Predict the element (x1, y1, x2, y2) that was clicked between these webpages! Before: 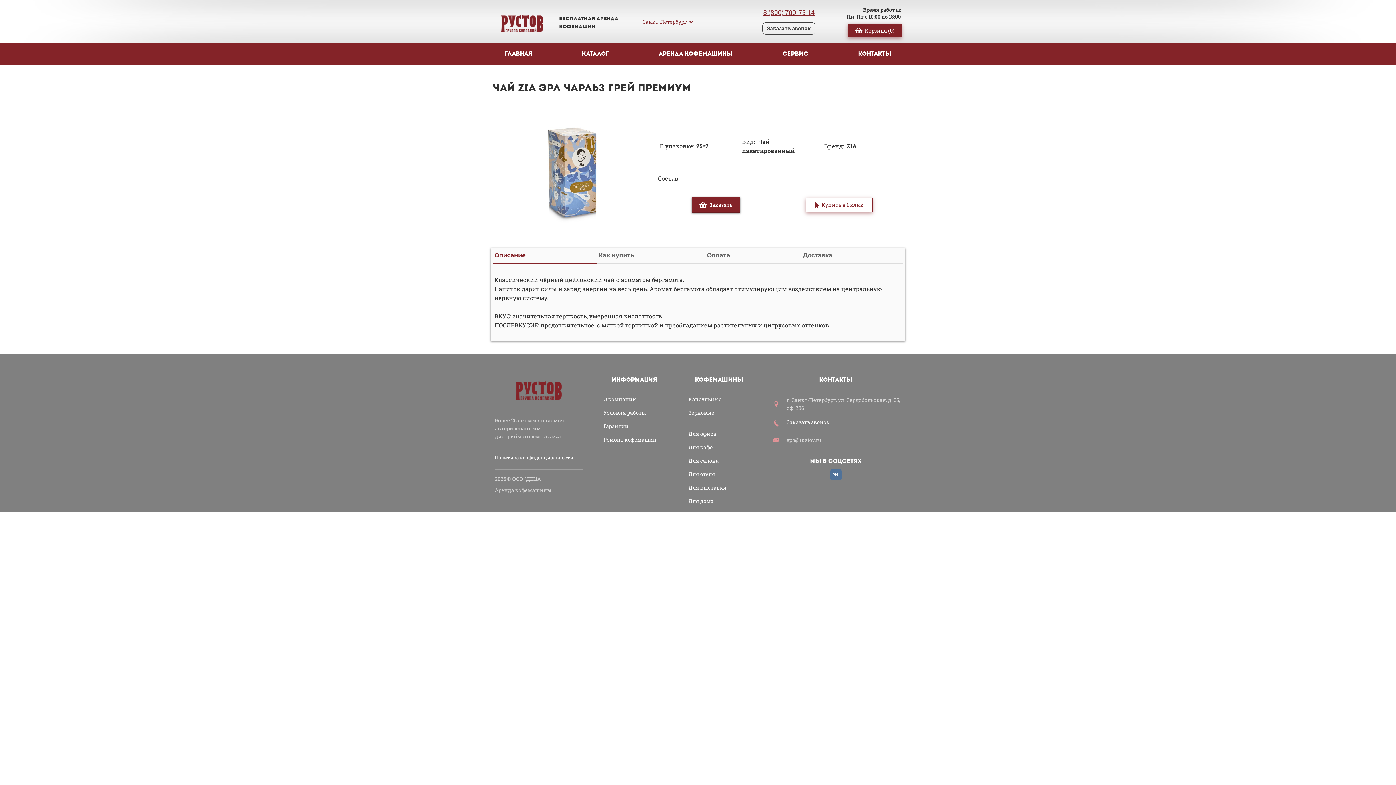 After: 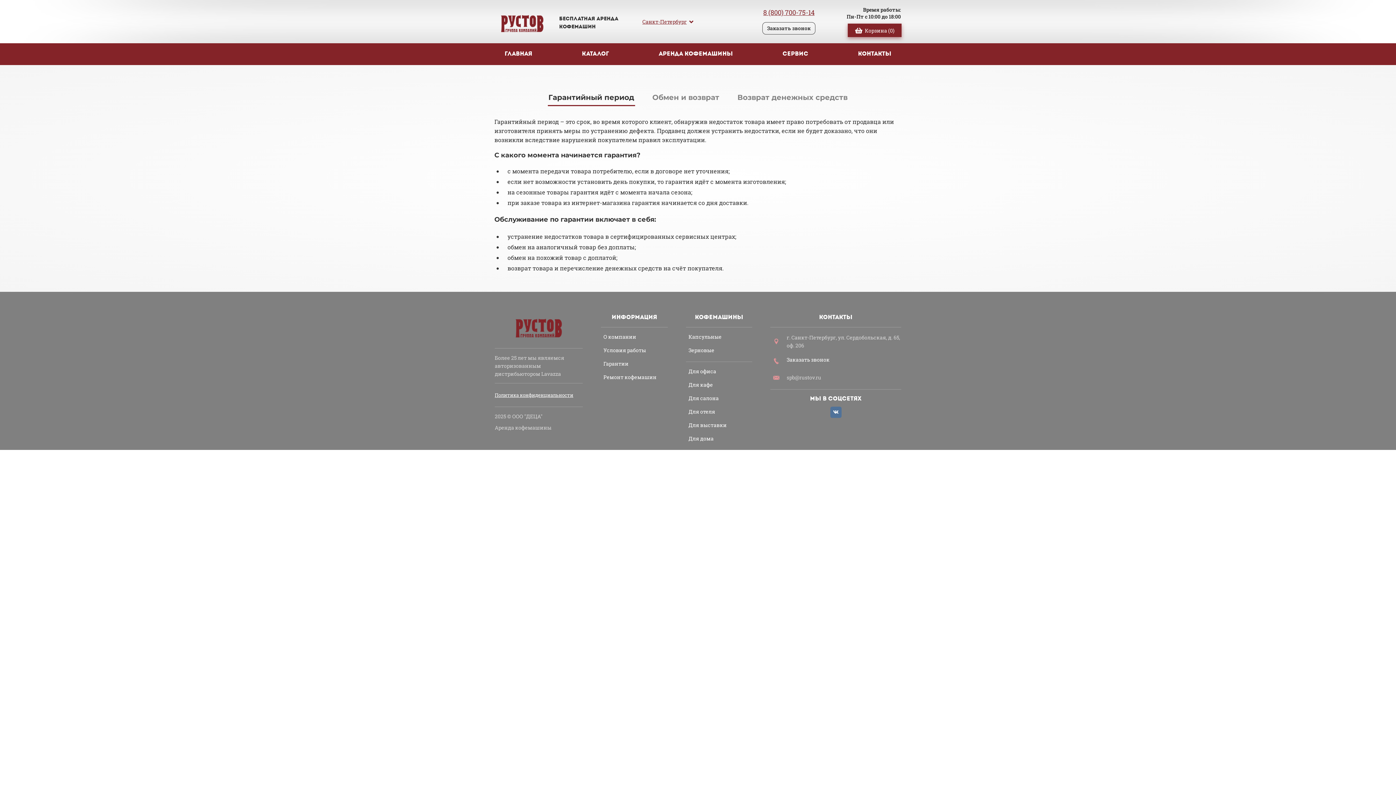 Action: label: Гарантии bbox: (599, 420, 633, 432)